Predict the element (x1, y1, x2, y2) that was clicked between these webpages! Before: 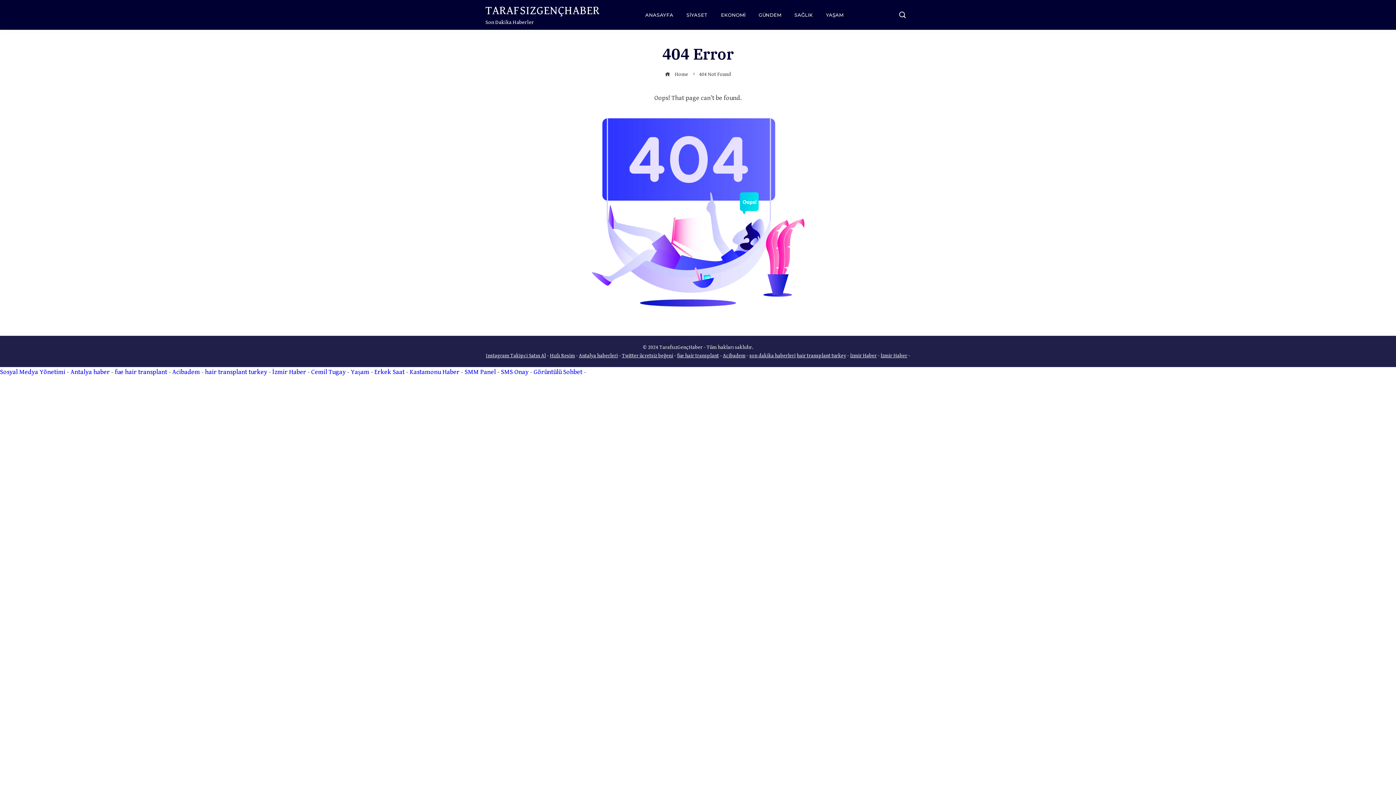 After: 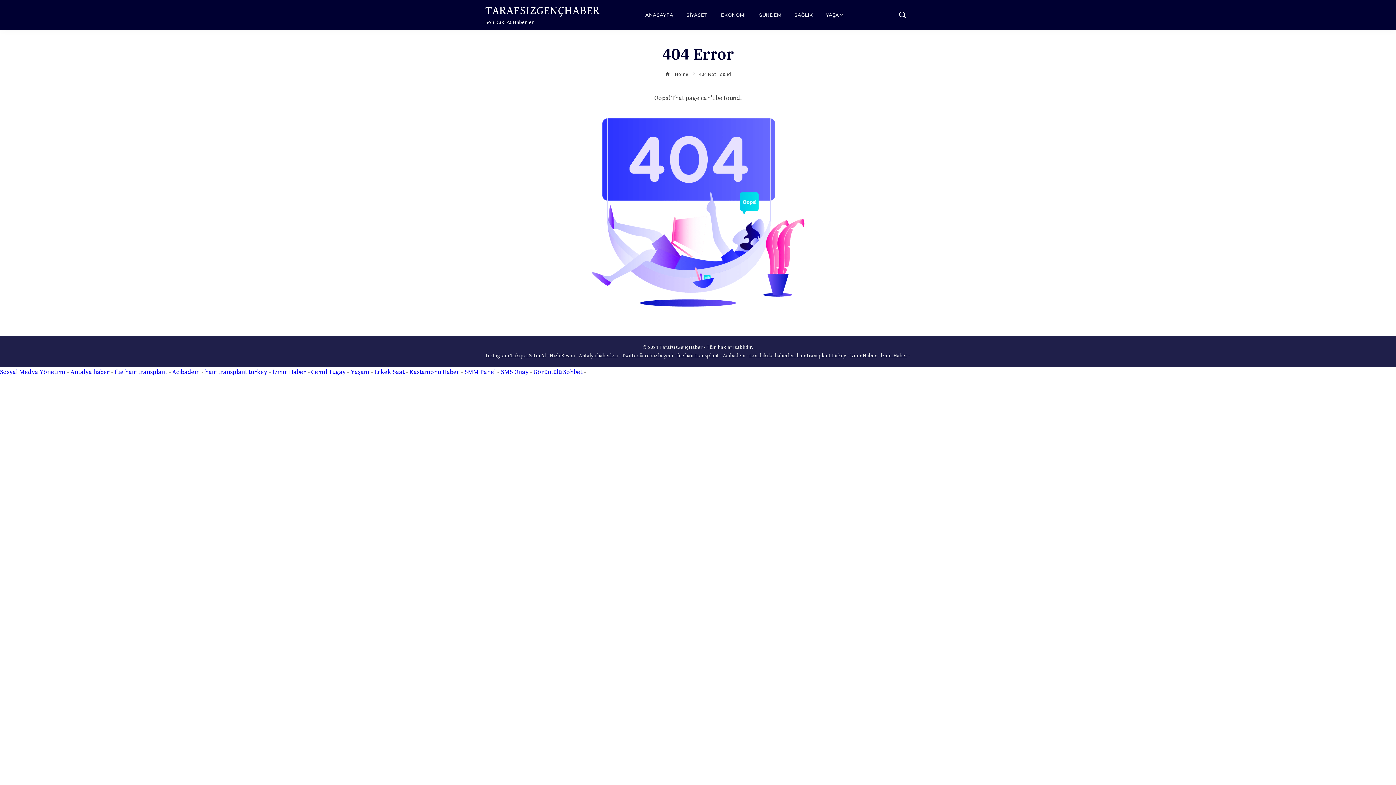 Action: label: İzmir Haber bbox: (850, 352, 876, 358)